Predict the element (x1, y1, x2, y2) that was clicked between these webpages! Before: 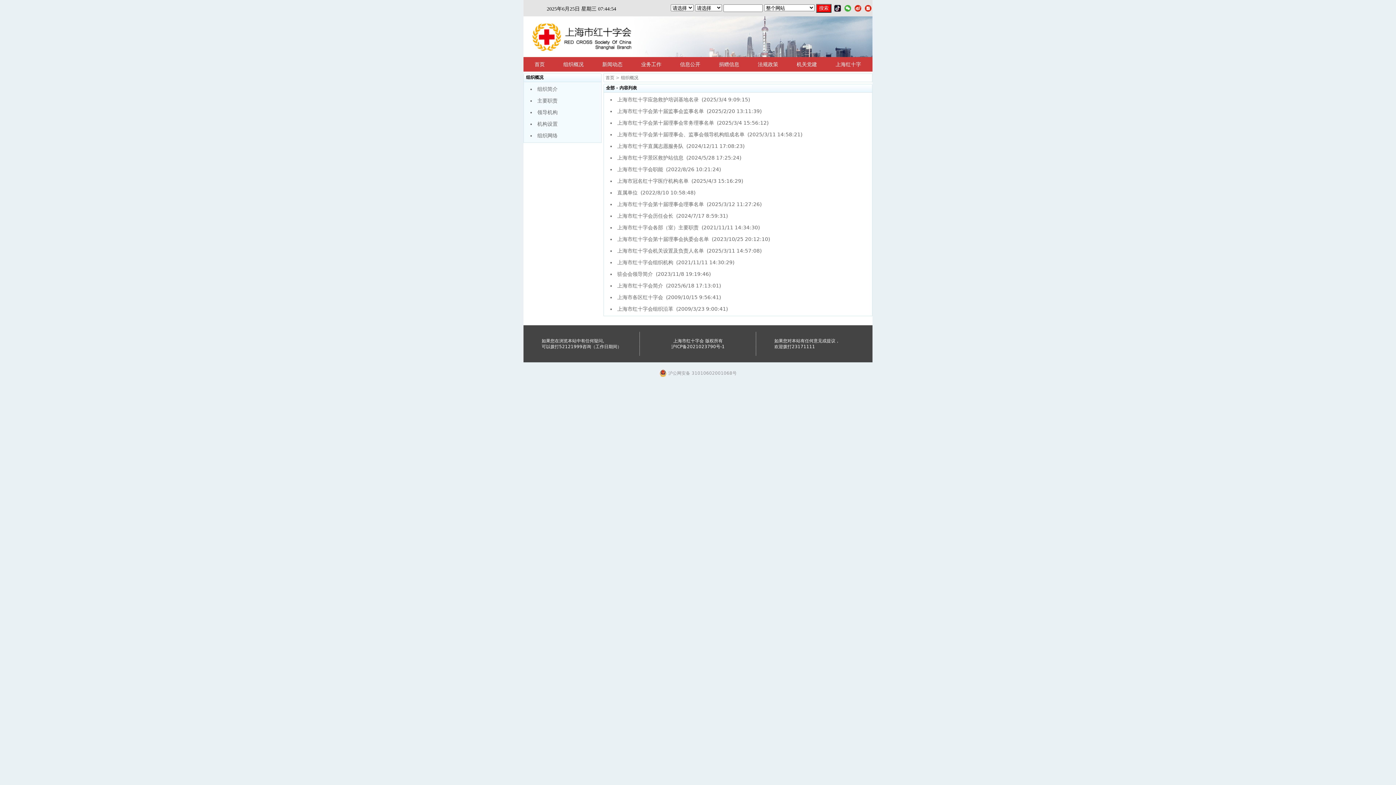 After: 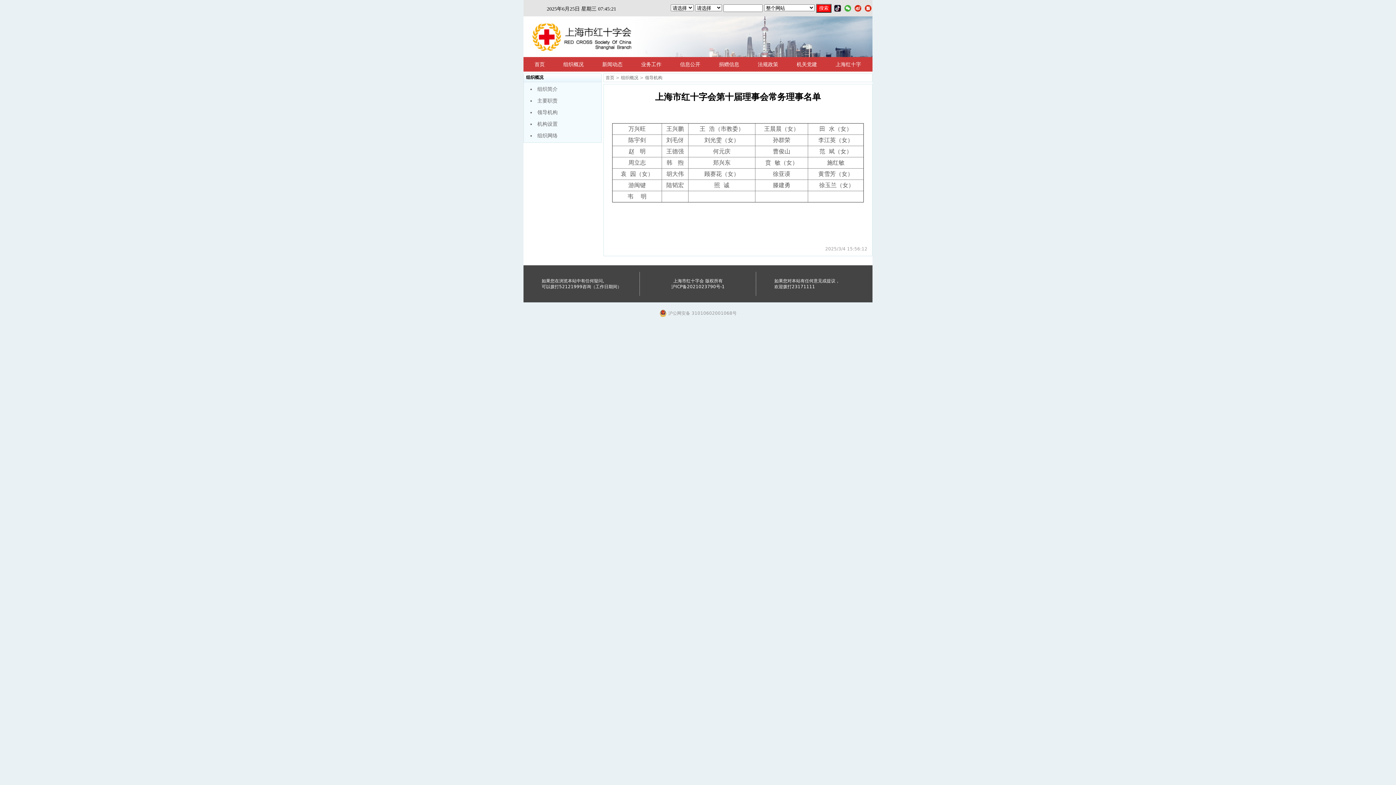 Action: label: 上海市红十字会第十届理事会常务理事名单 bbox: (617, 120, 714, 125)